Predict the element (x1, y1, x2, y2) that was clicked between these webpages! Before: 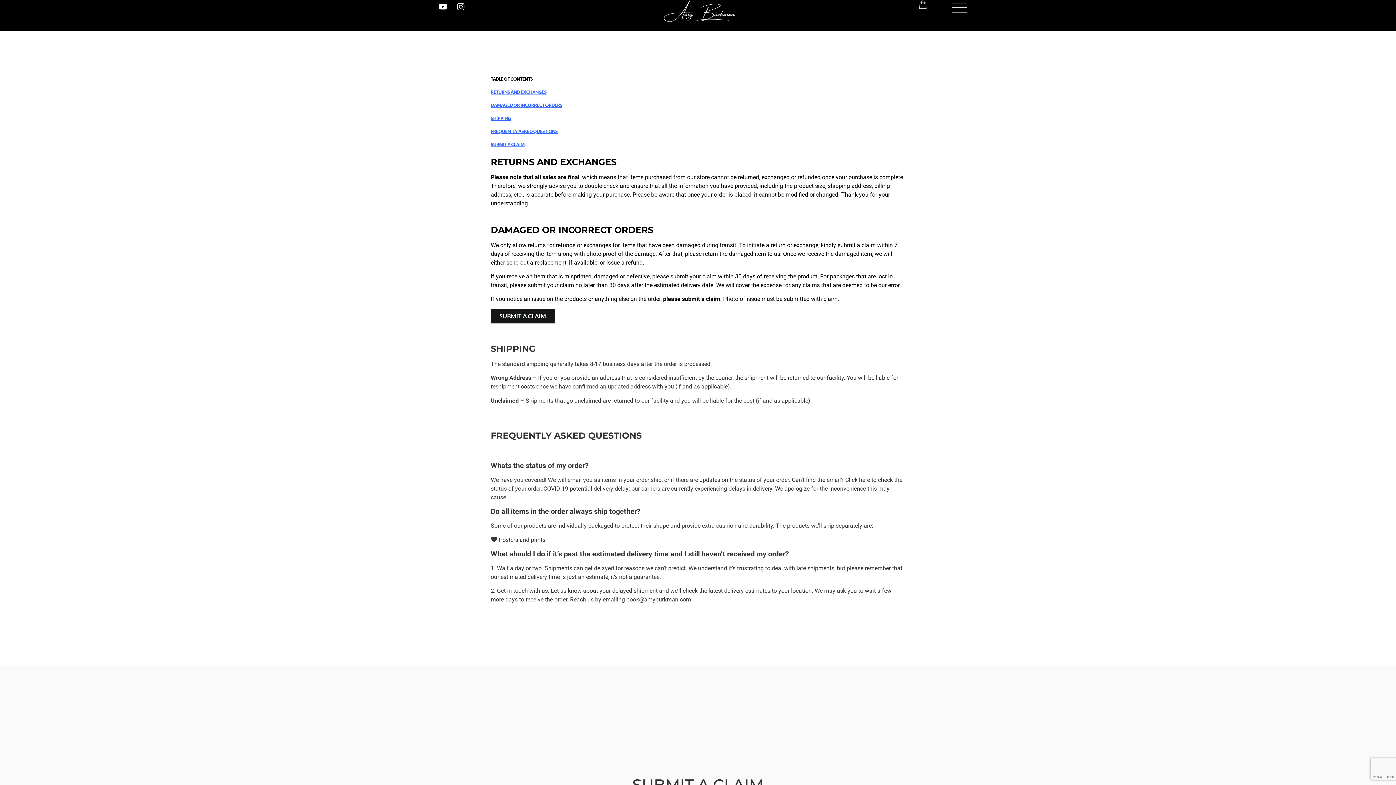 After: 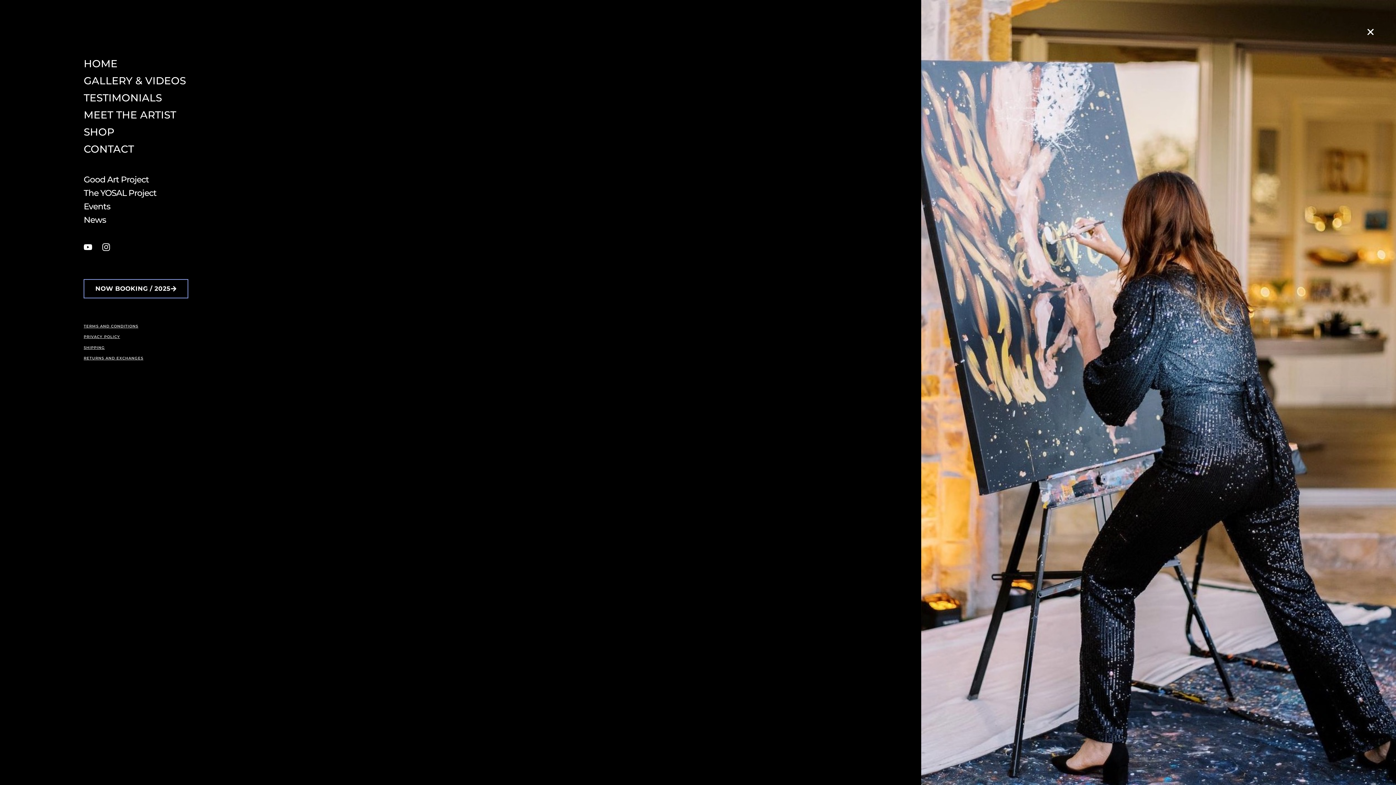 Action: bbox: (951, 0, 969, 15)